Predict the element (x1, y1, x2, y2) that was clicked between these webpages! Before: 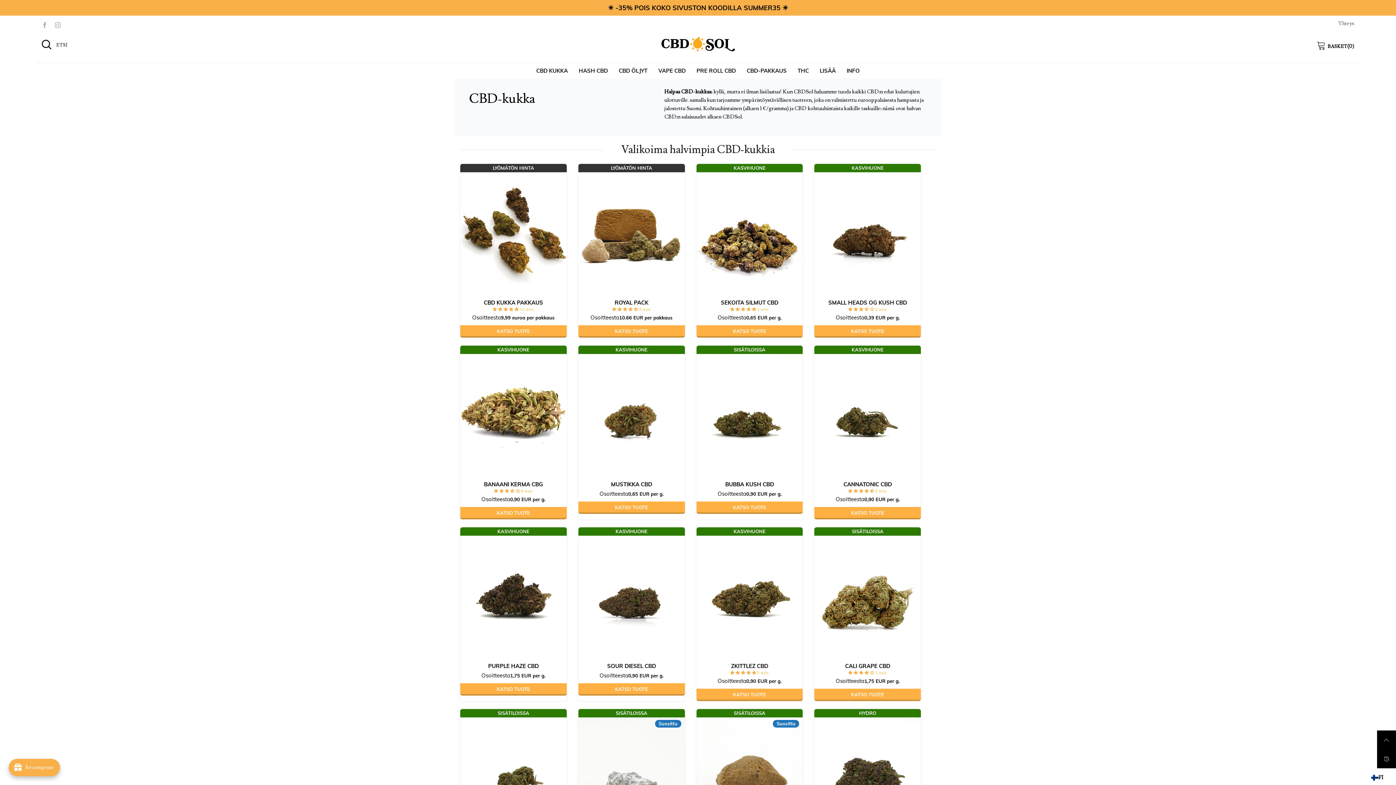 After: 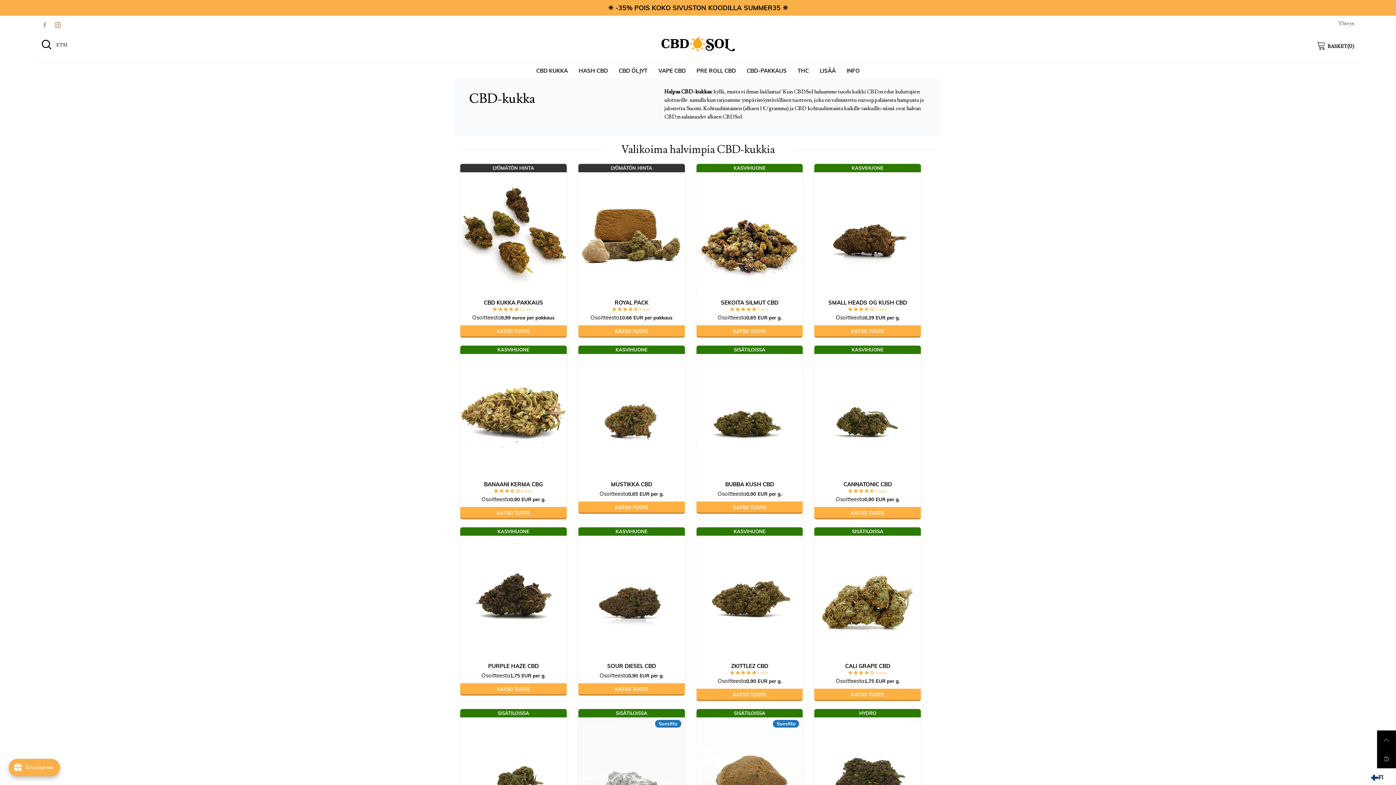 Action: bbox: (51, 19, 64, 27)